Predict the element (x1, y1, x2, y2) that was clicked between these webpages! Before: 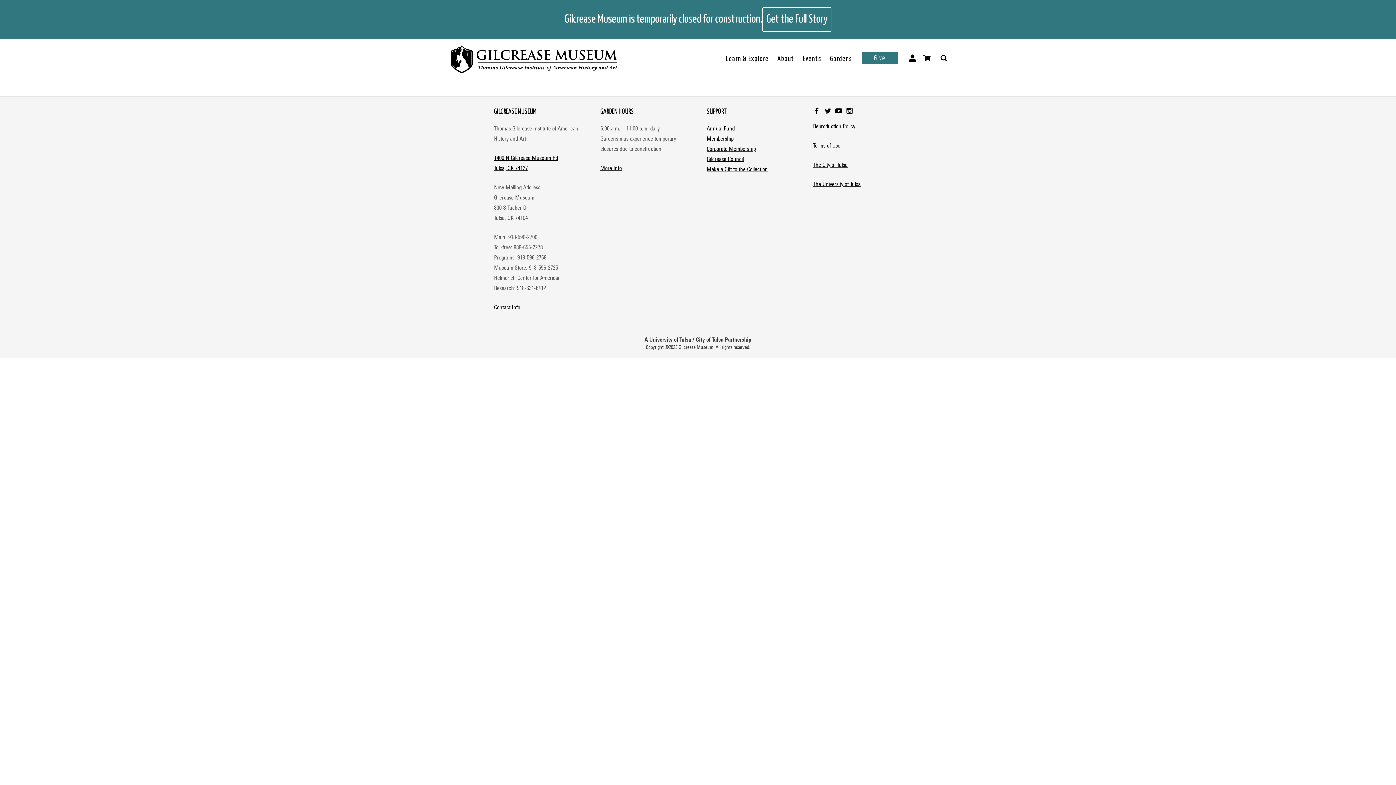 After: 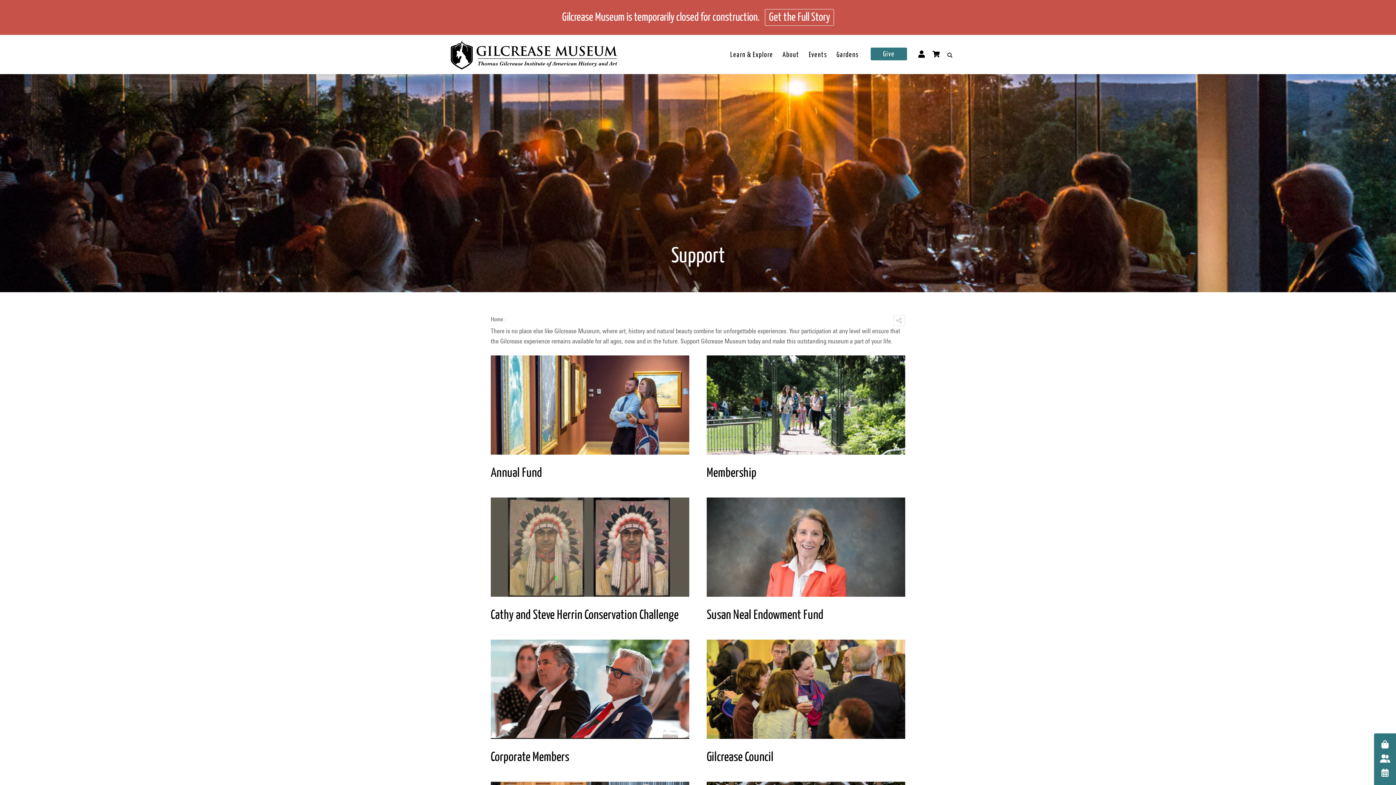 Action: label: Give bbox: (861, 51, 898, 64)